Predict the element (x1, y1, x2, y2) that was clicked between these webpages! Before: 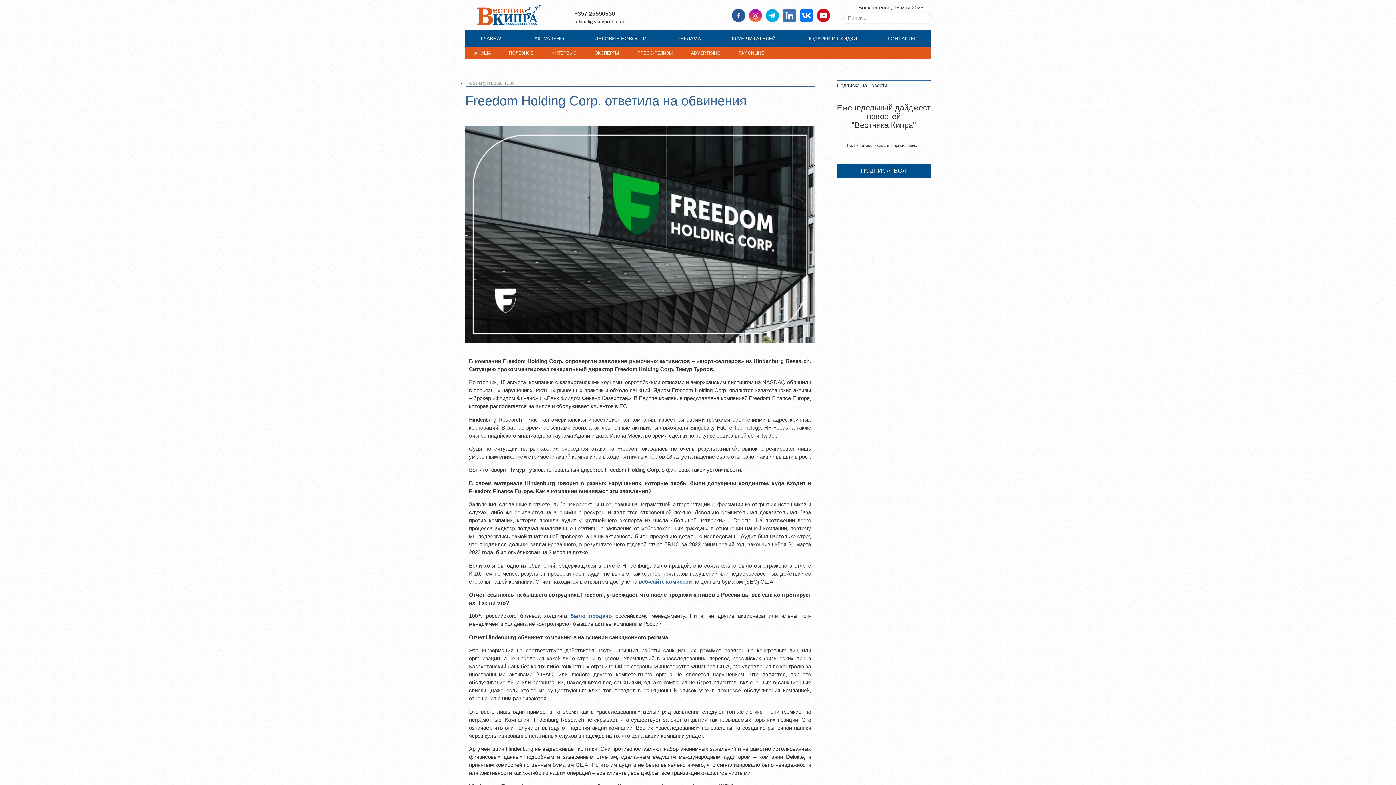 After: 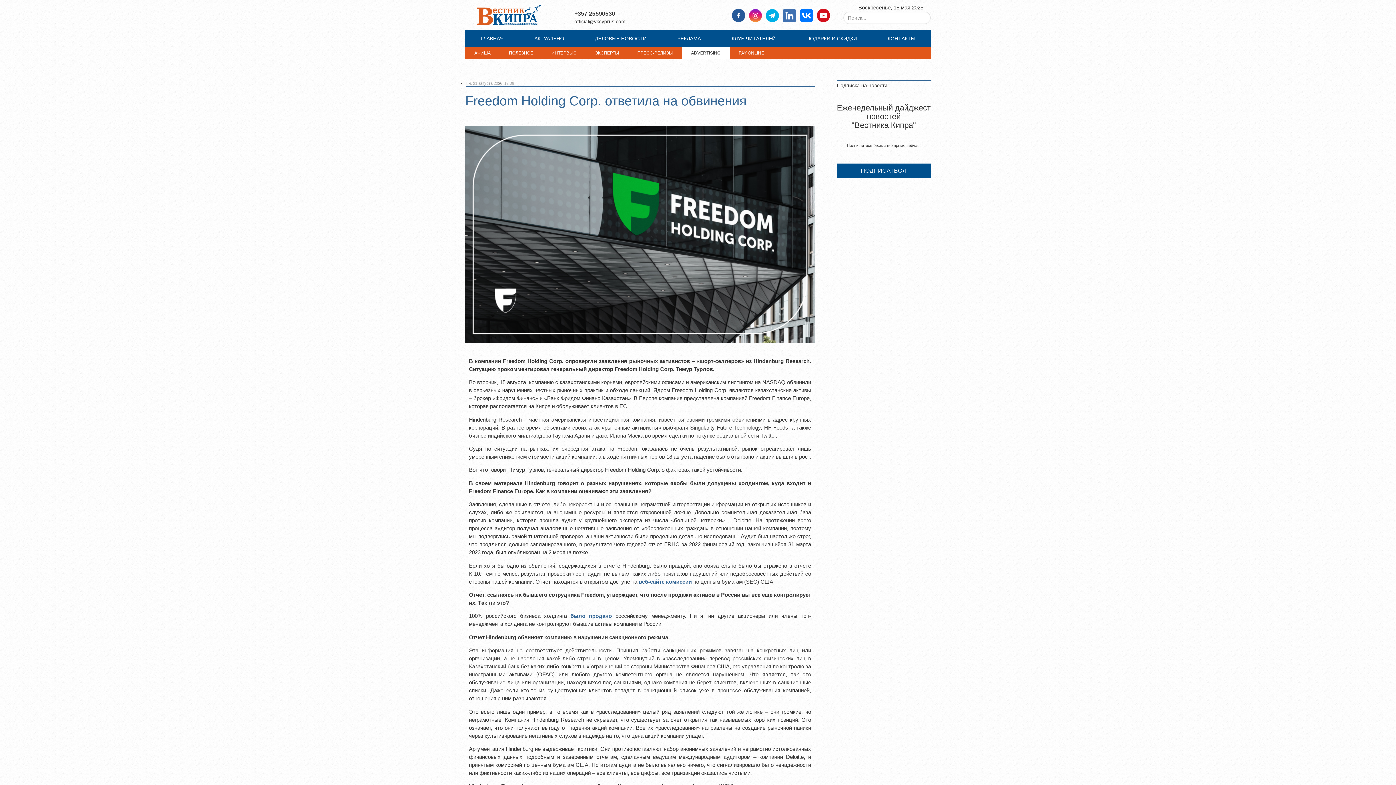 Action: bbox: (682, 46, 729, 59) label: ADVERTISING